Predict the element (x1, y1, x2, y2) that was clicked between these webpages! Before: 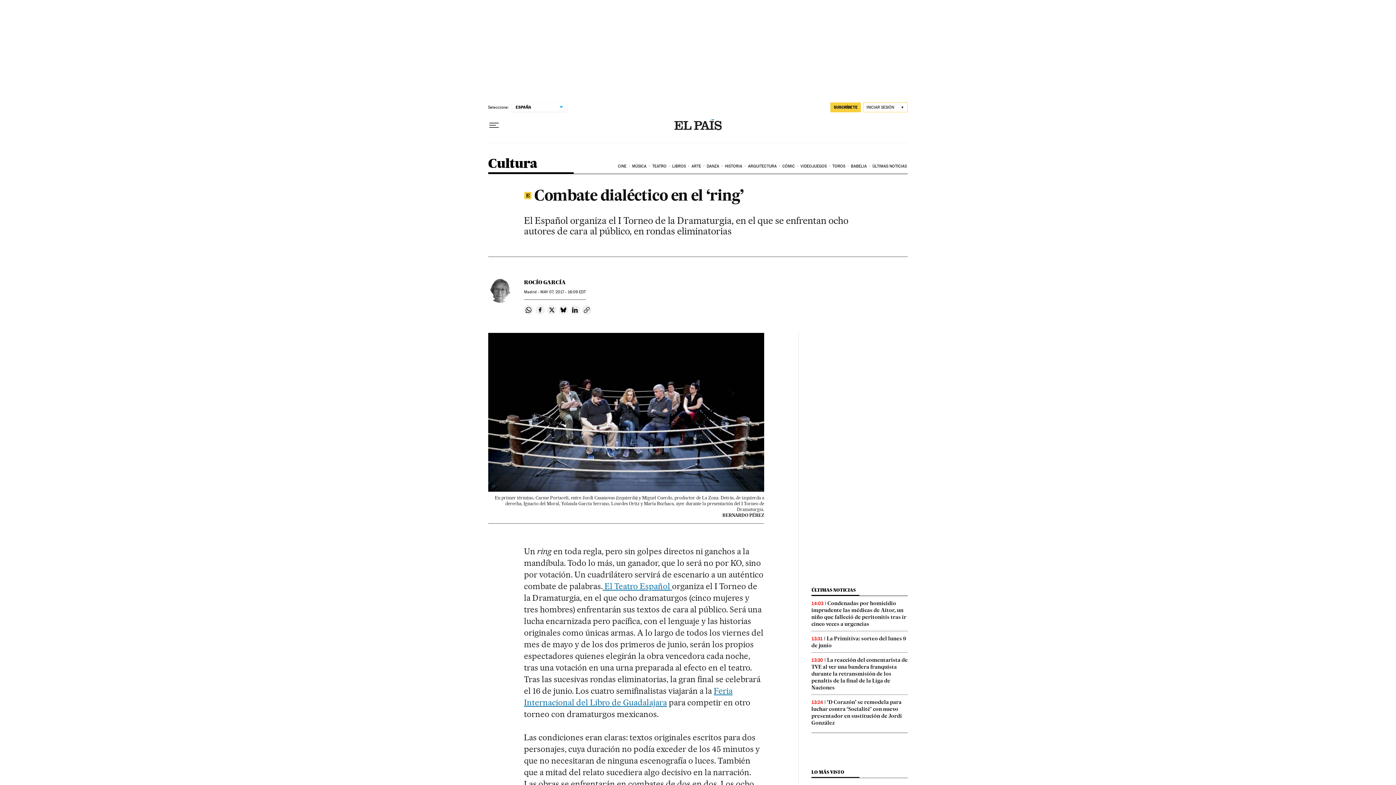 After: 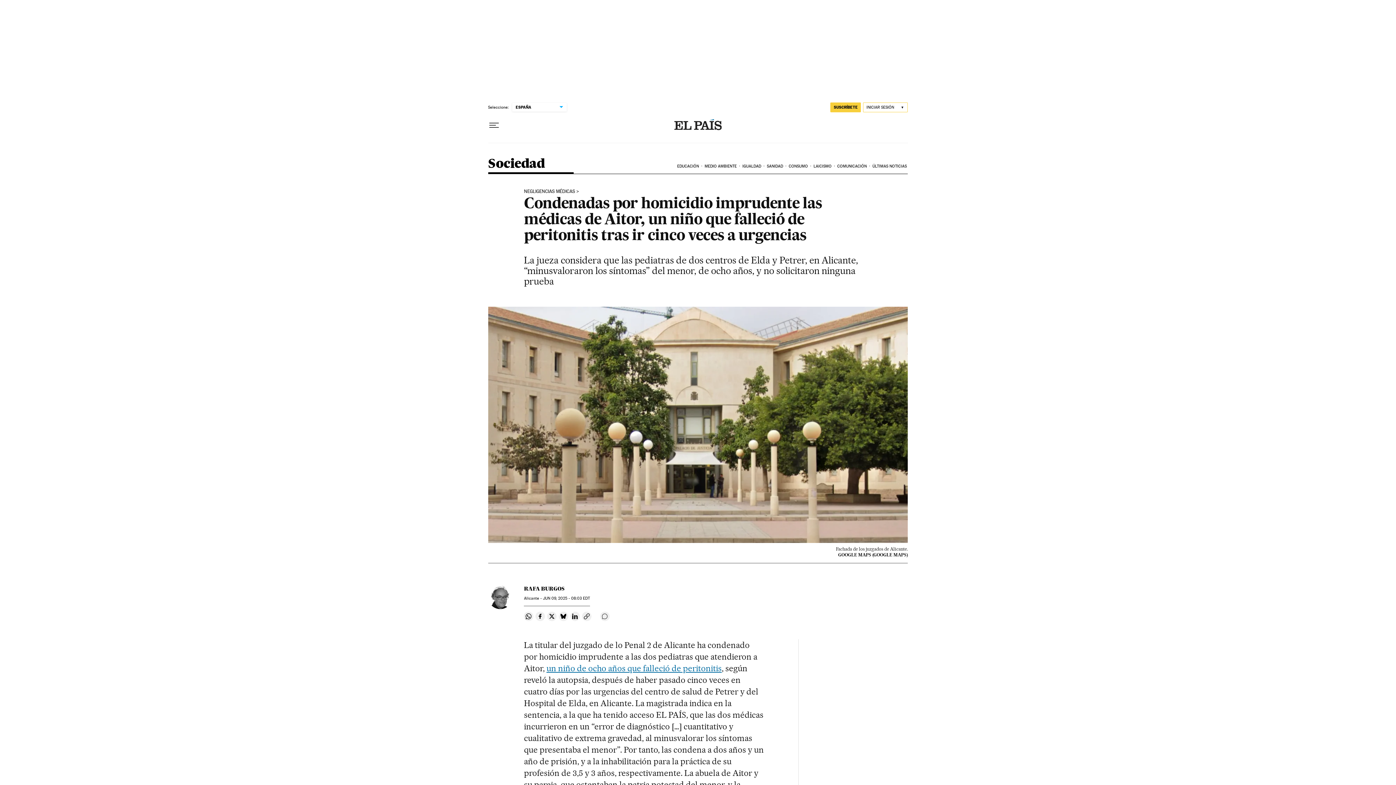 Action: bbox: (811, 600, 906, 627) label: Condenadas por homicidio imprudente las médicas de Aitor, un niño que falleció de peritonitis tras ir cinco veces a urgencias